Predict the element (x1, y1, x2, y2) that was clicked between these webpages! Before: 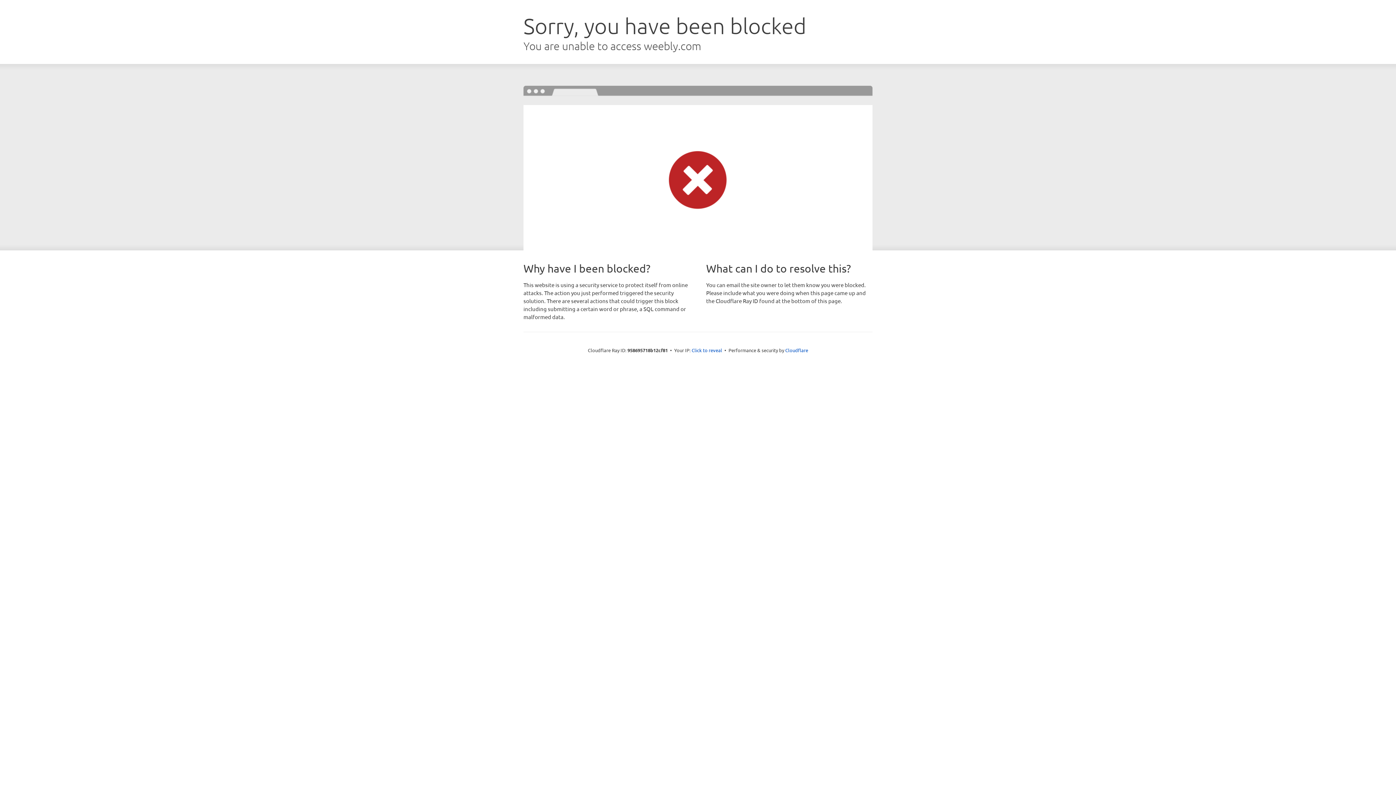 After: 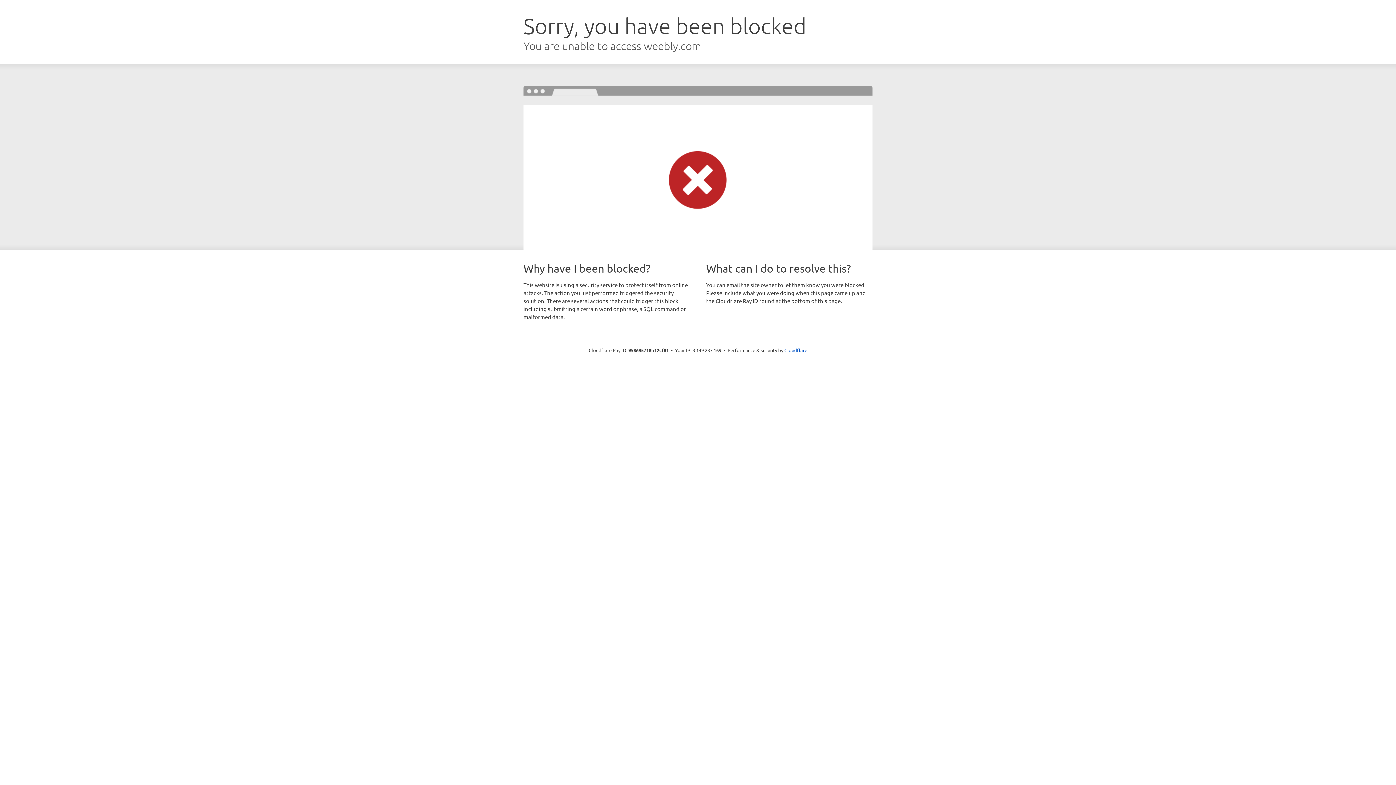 Action: label: Click to reveal bbox: (691, 346, 722, 353)